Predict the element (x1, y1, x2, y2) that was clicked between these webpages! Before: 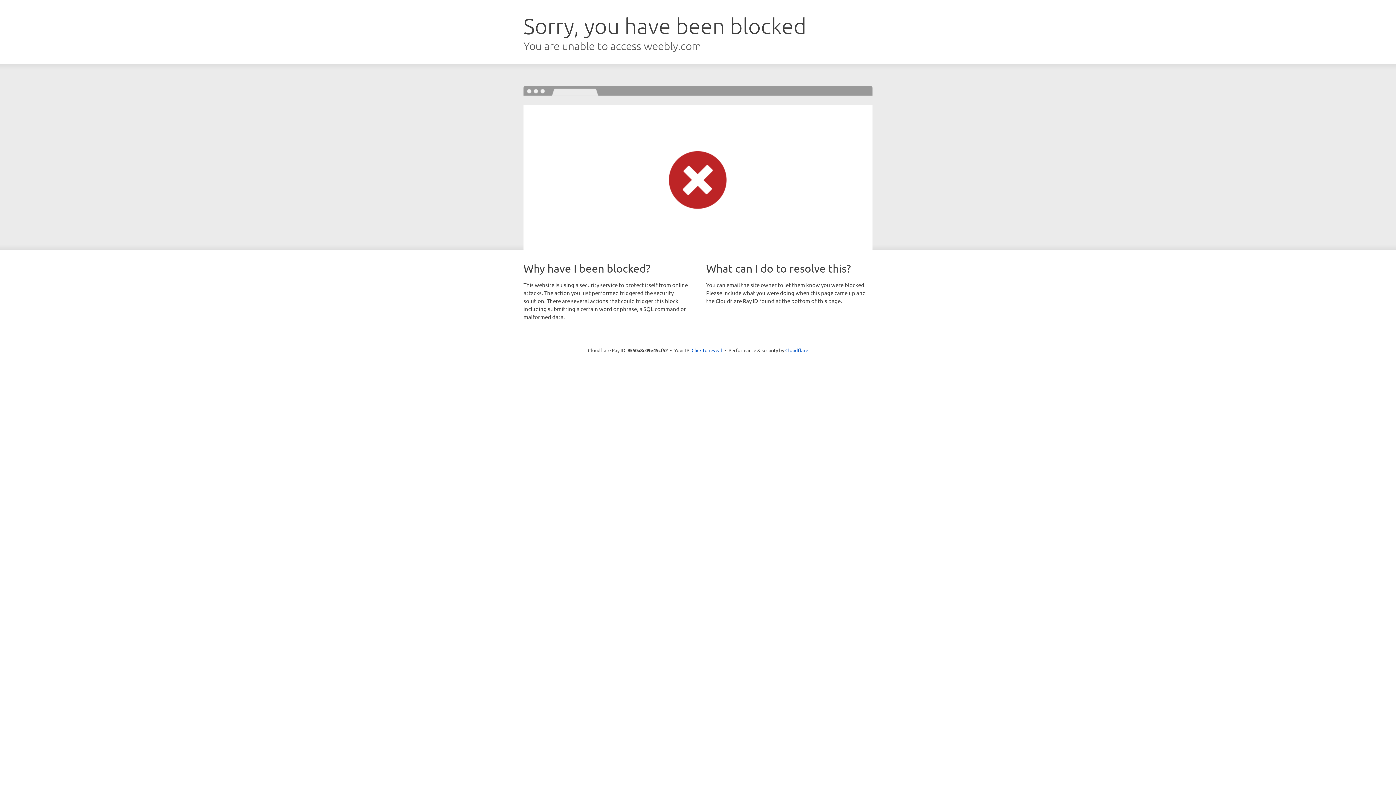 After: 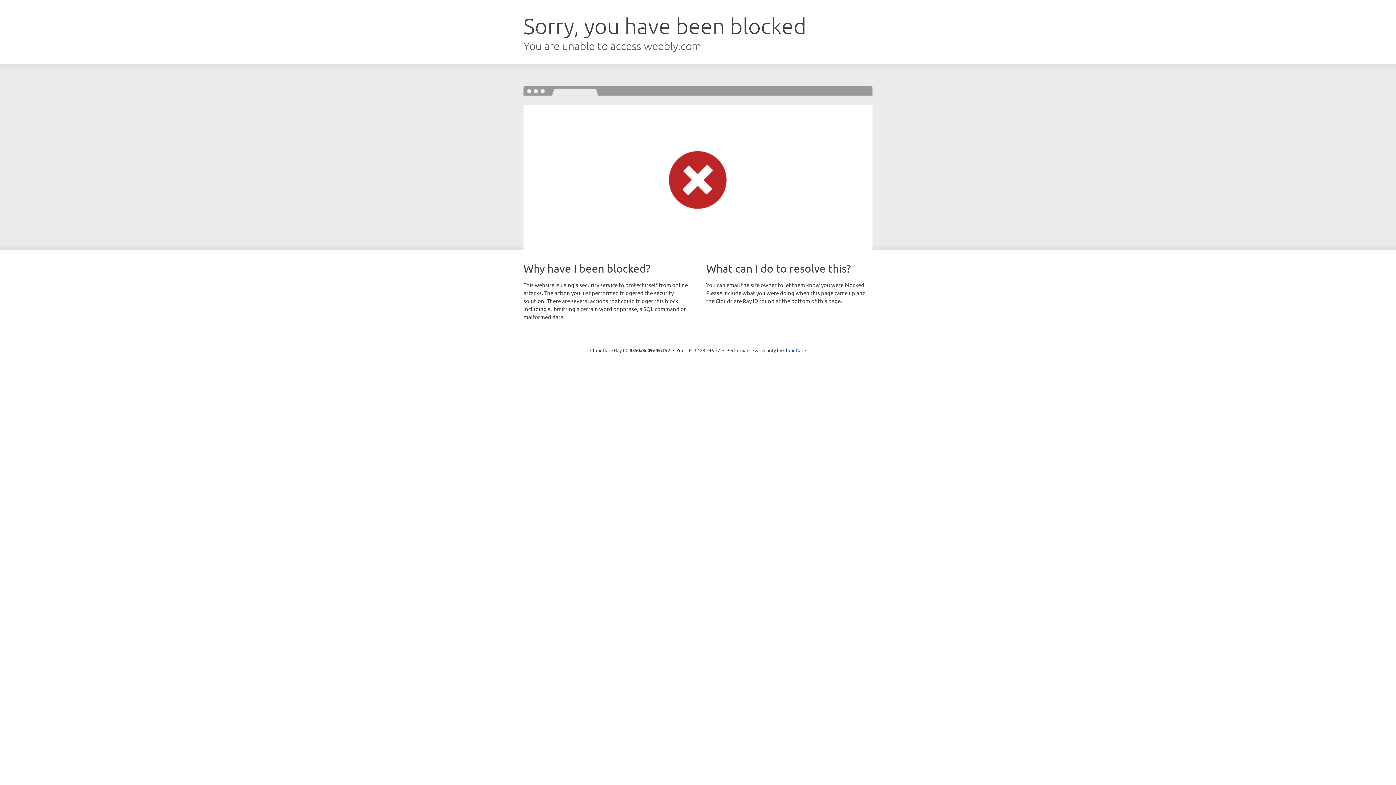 Action: label: Click to reveal bbox: (691, 346, 722, 353)